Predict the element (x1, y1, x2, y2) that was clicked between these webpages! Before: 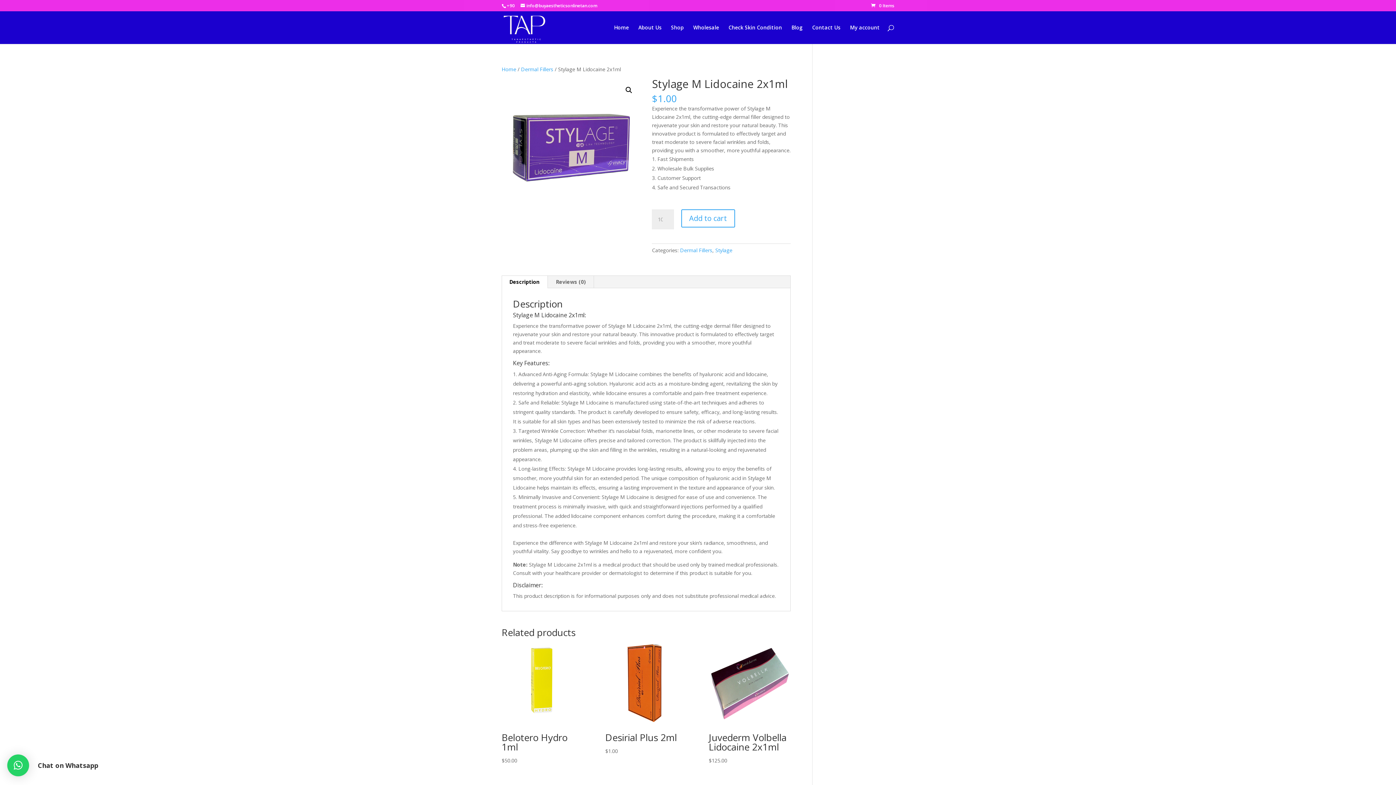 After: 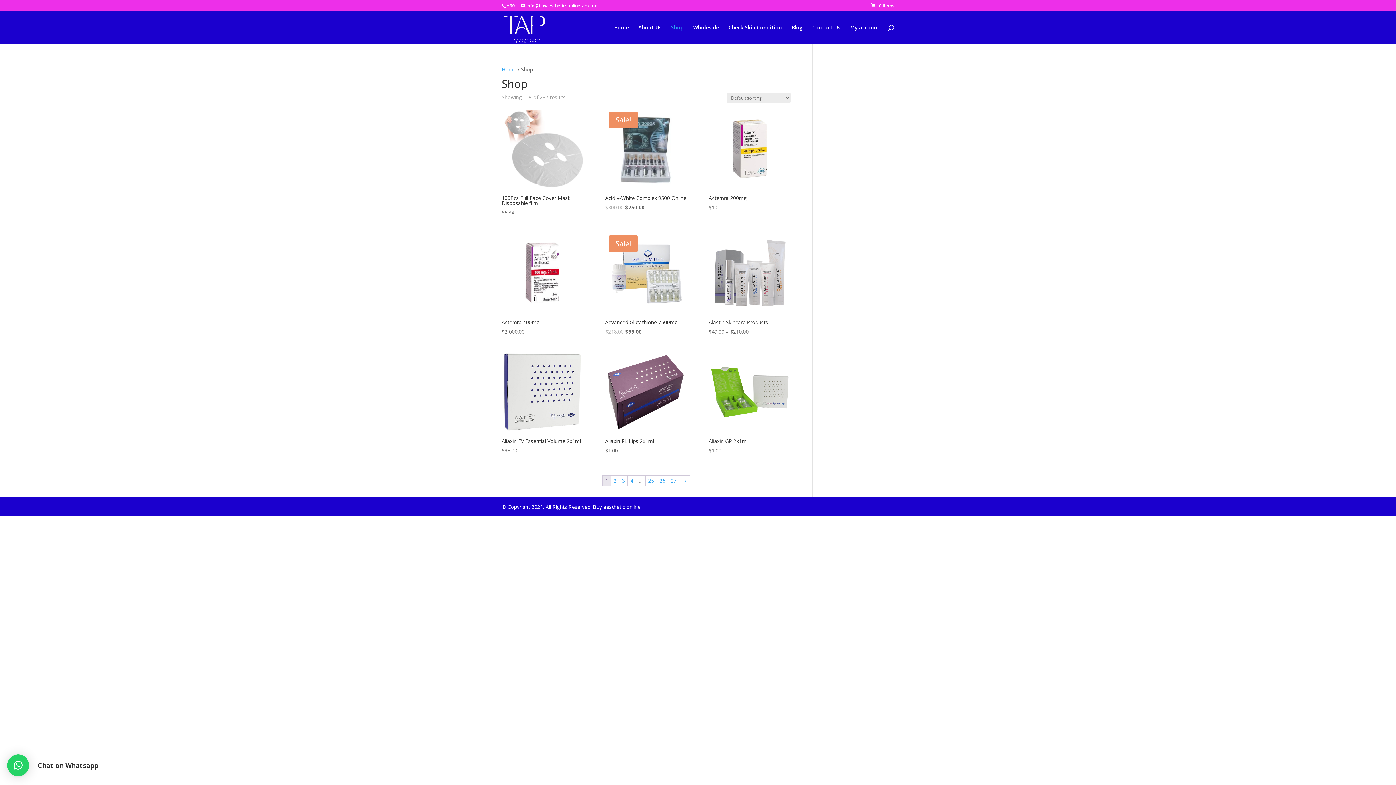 Action: bbox: (671, 25, 684, 44) label: Shop